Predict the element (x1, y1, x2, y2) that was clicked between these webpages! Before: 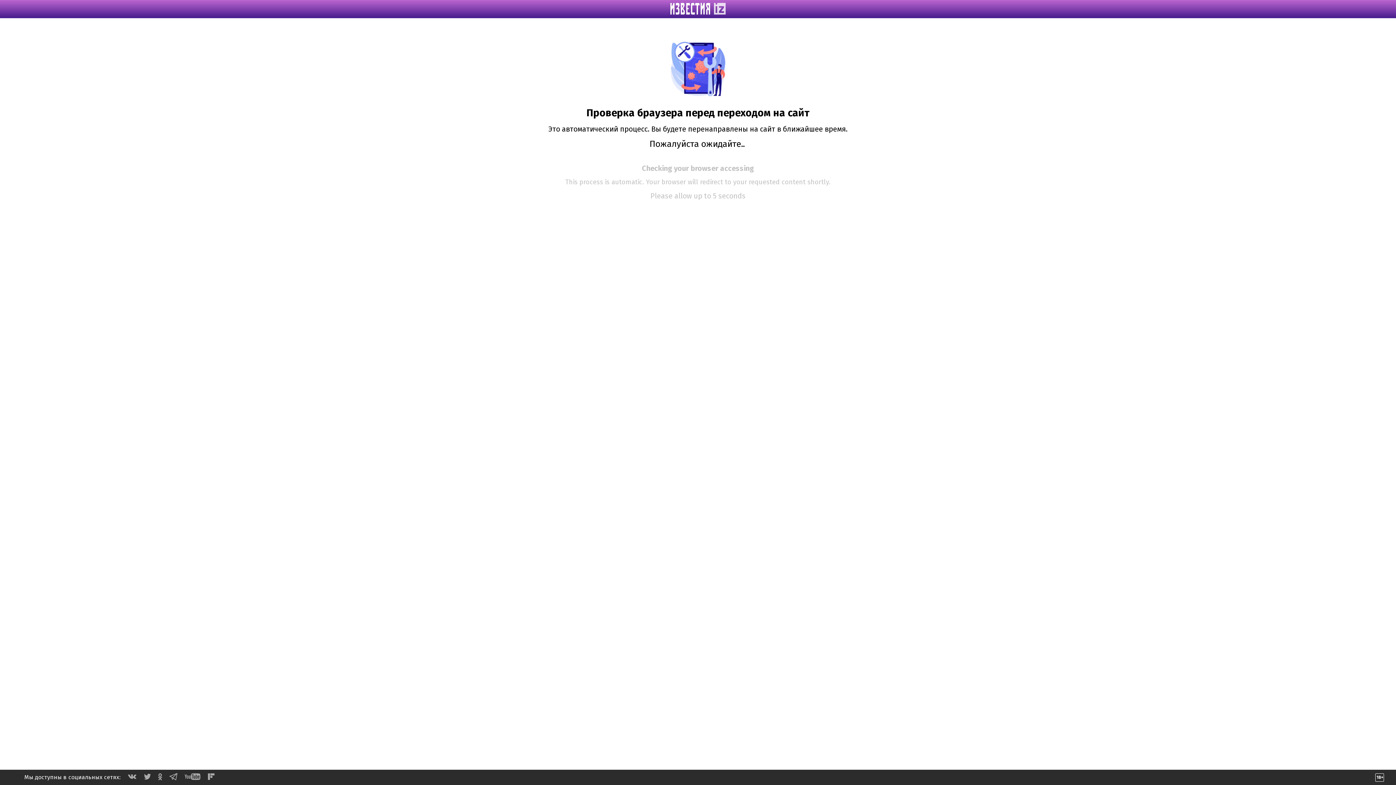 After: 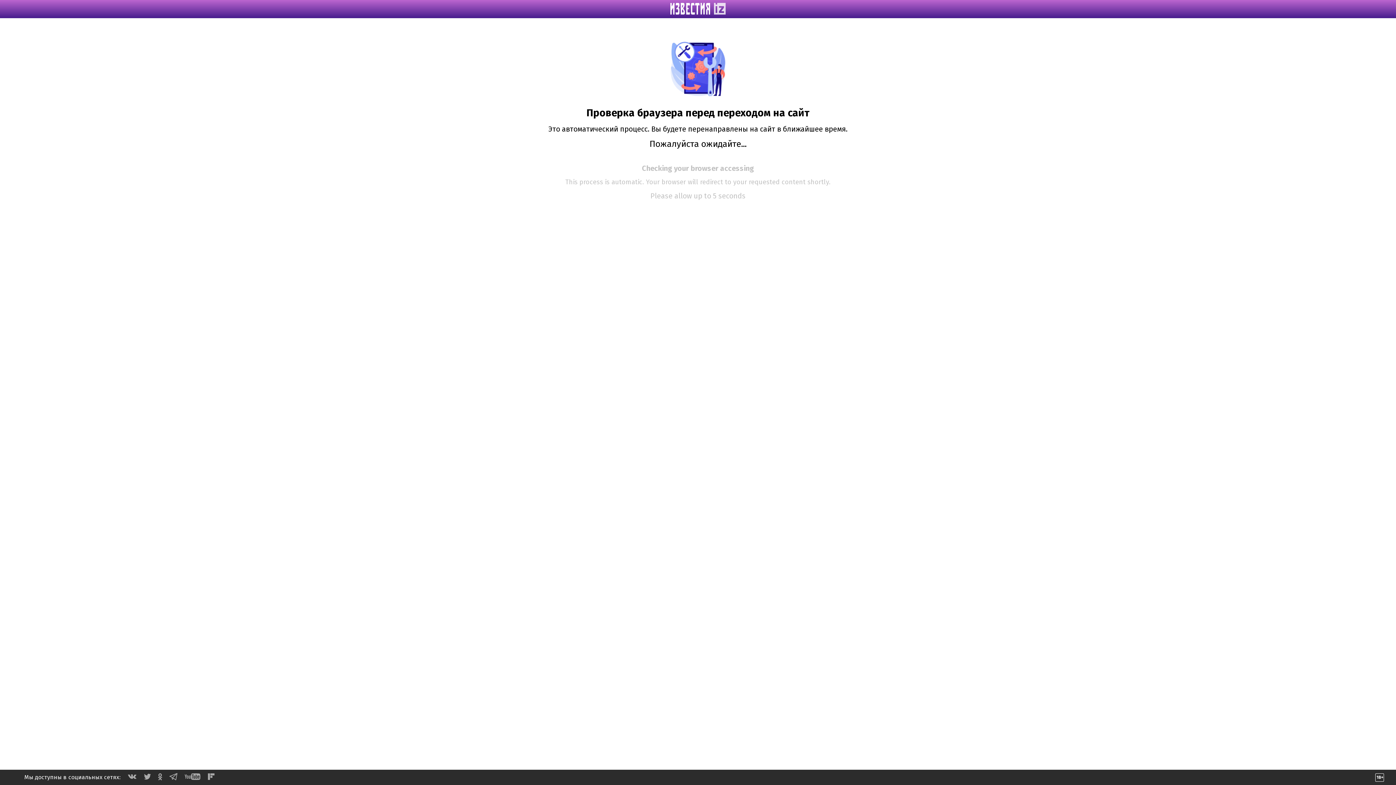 Action: bbox: (169, 775, 177, 782)